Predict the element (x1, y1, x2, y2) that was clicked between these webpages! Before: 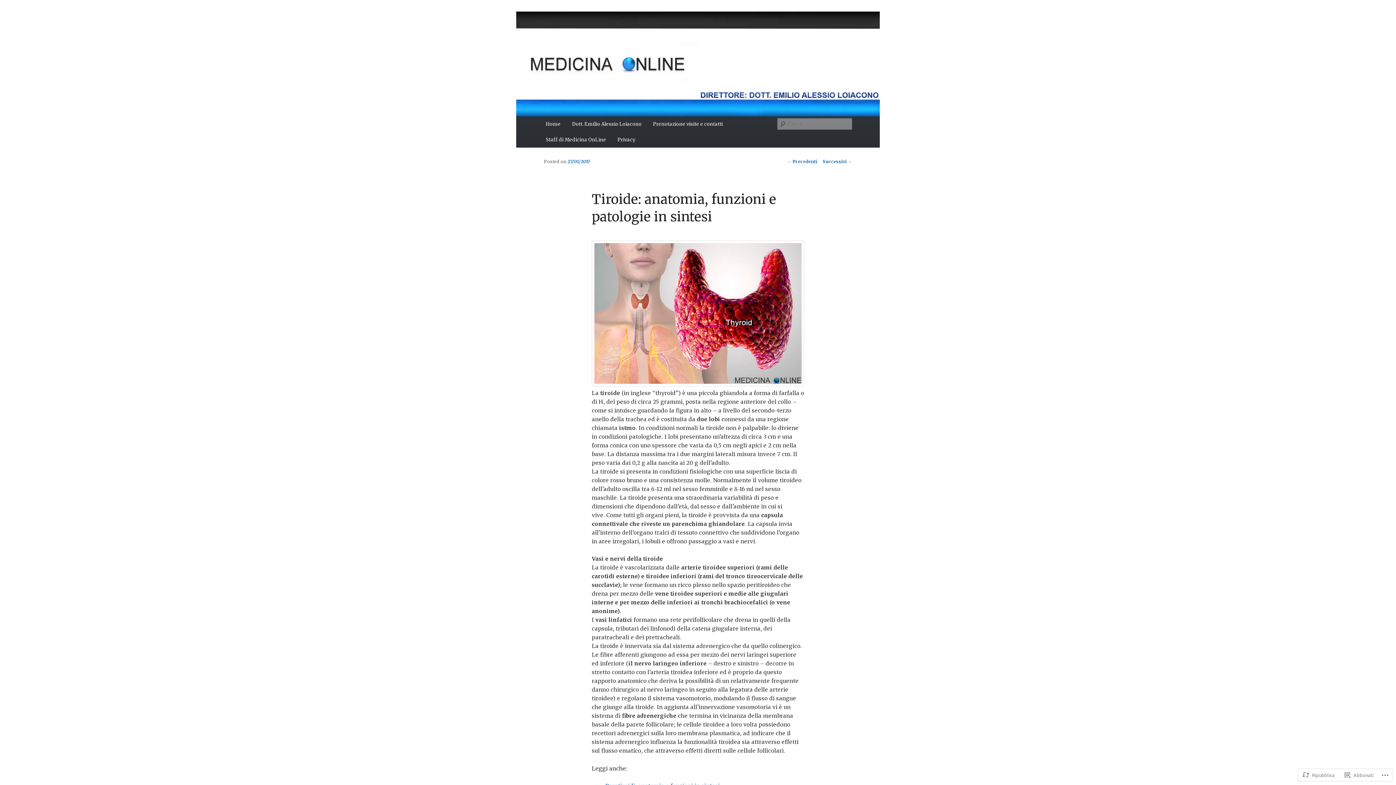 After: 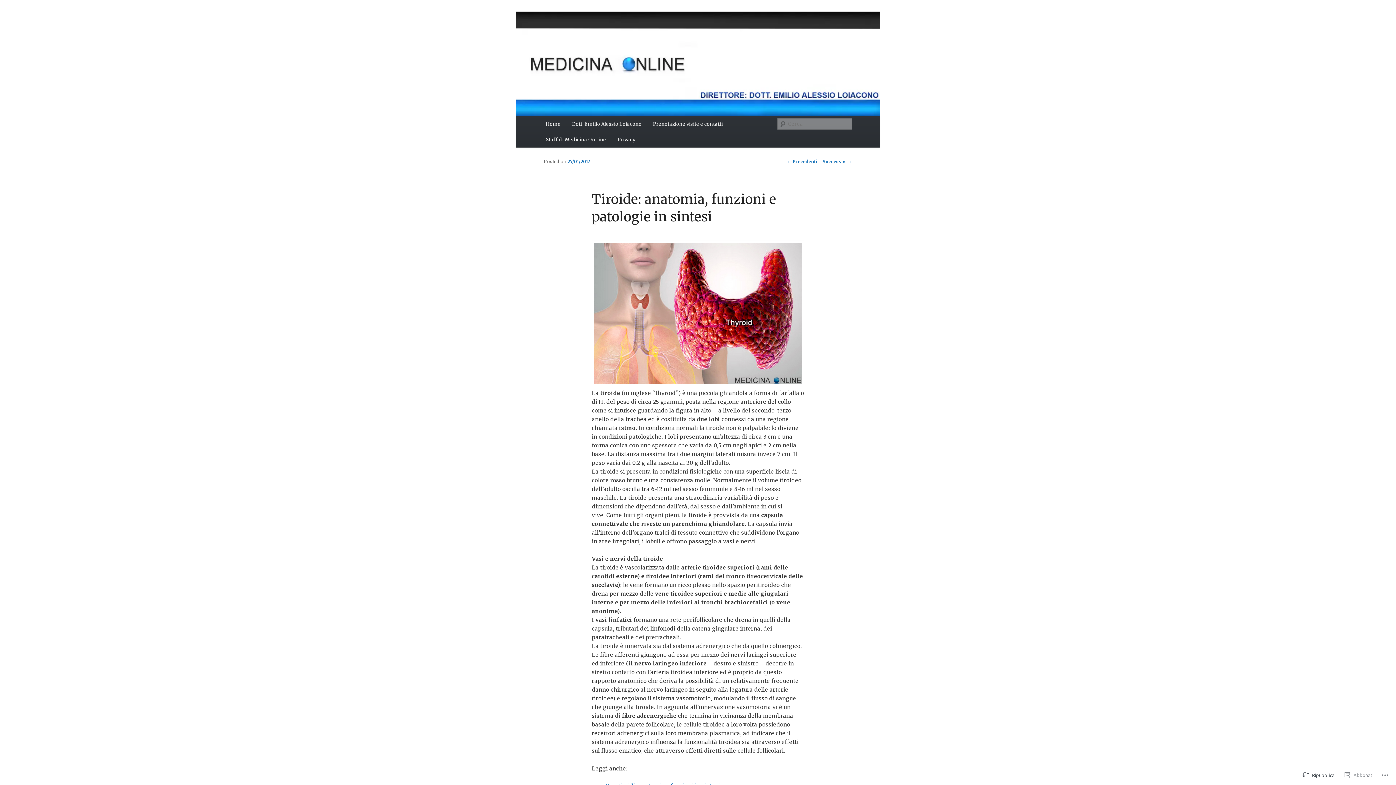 Action: bbox: (1300, 769, 1337, 781) label: Ripubblica